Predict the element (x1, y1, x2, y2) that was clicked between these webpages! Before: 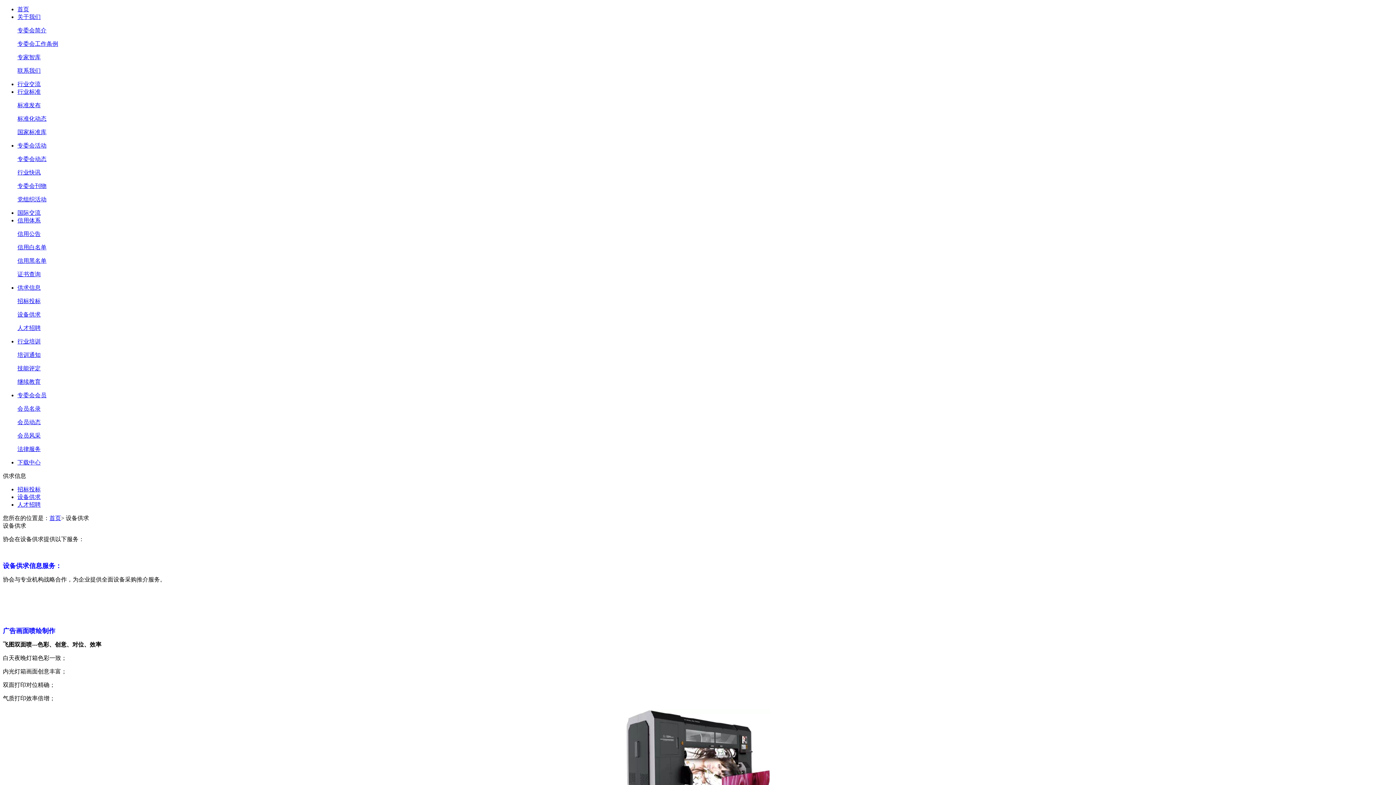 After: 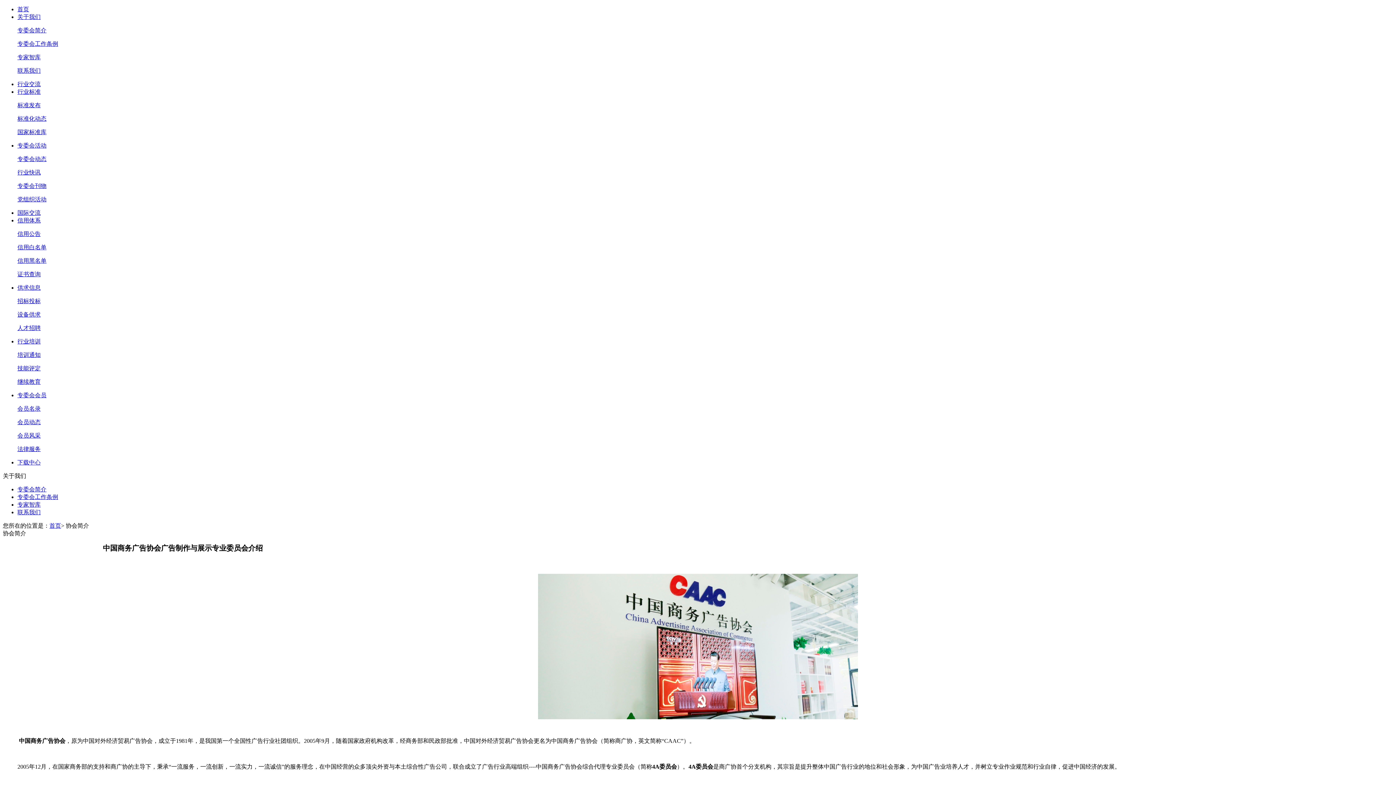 Action: bbox: (17, 27, 46, 33) label: 专委会简介